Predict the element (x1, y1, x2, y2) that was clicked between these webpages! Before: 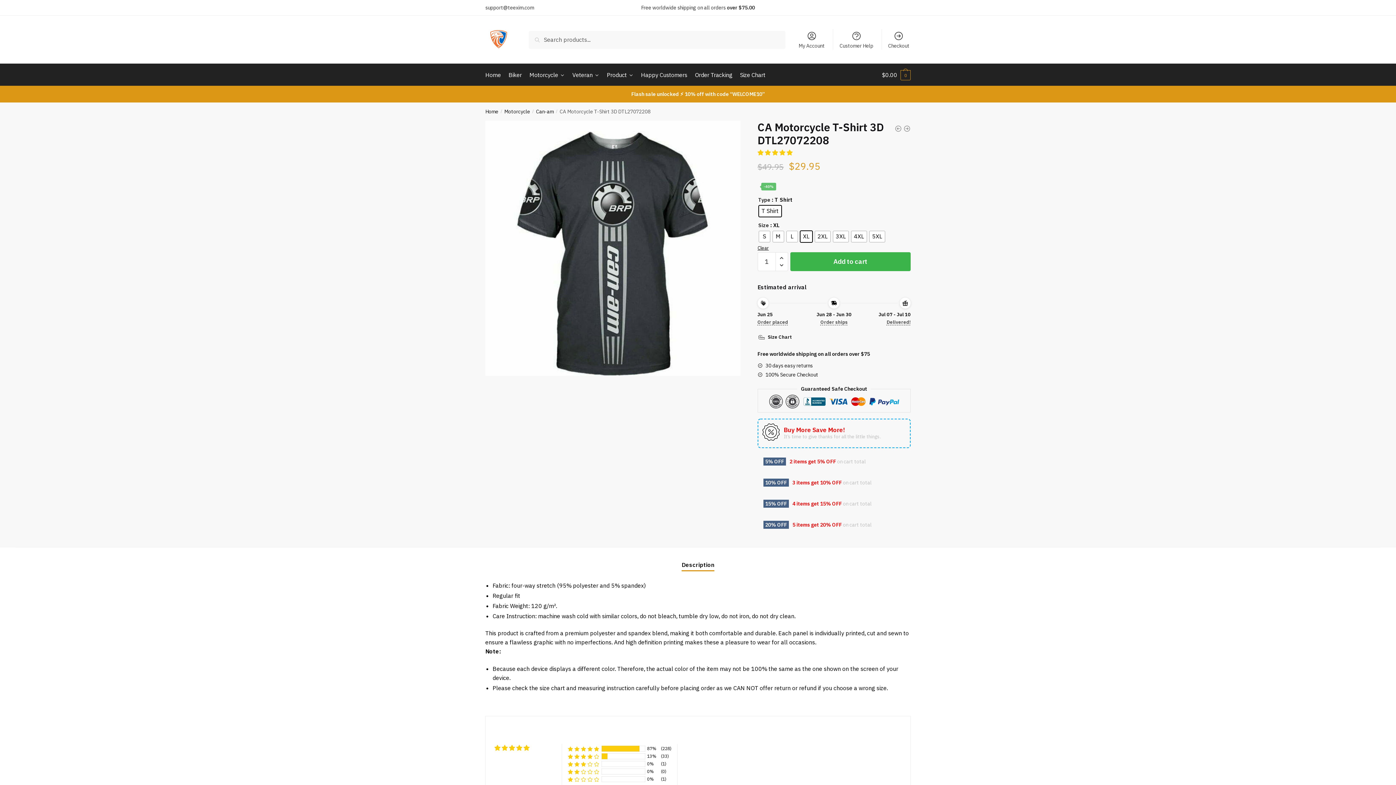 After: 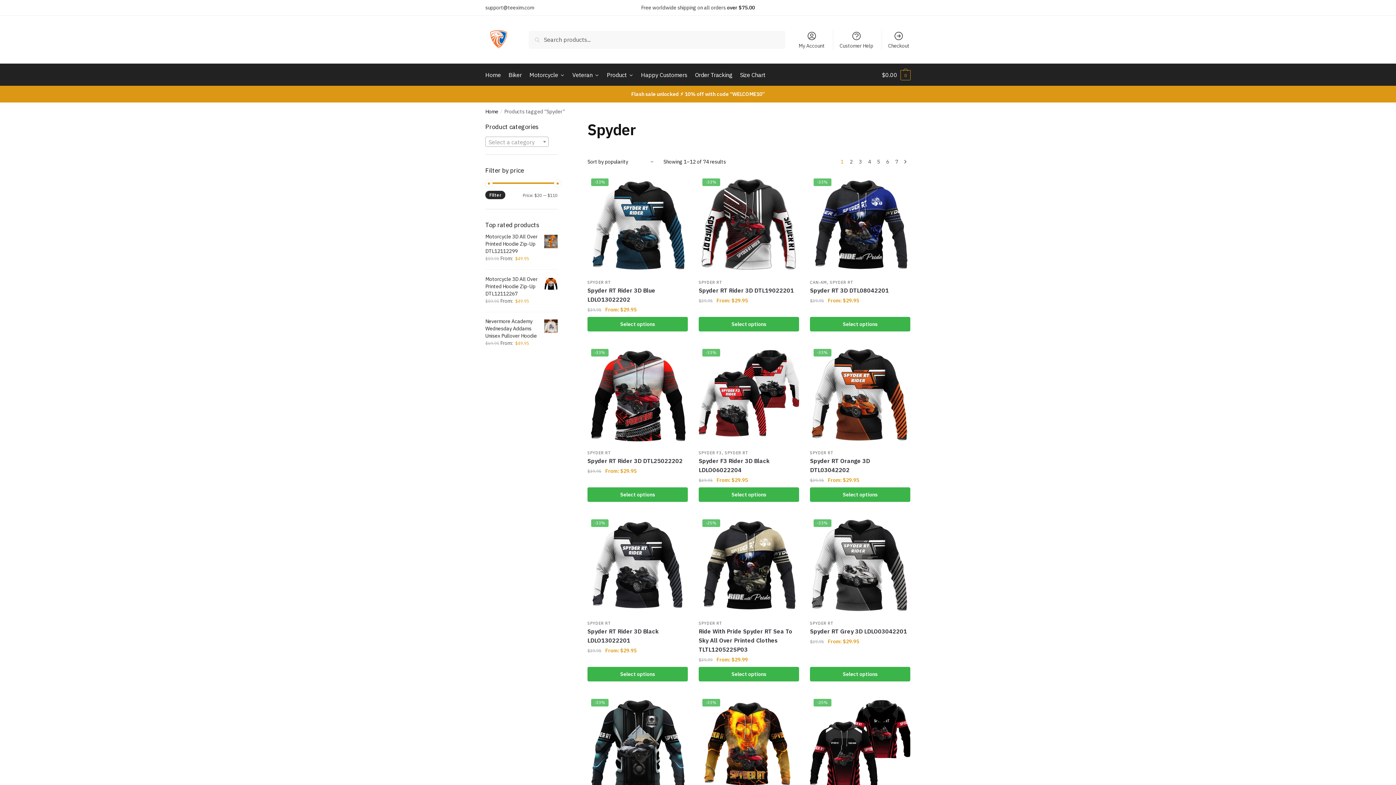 Action: label: Spyder bbox: (766, 719, 782, 725)